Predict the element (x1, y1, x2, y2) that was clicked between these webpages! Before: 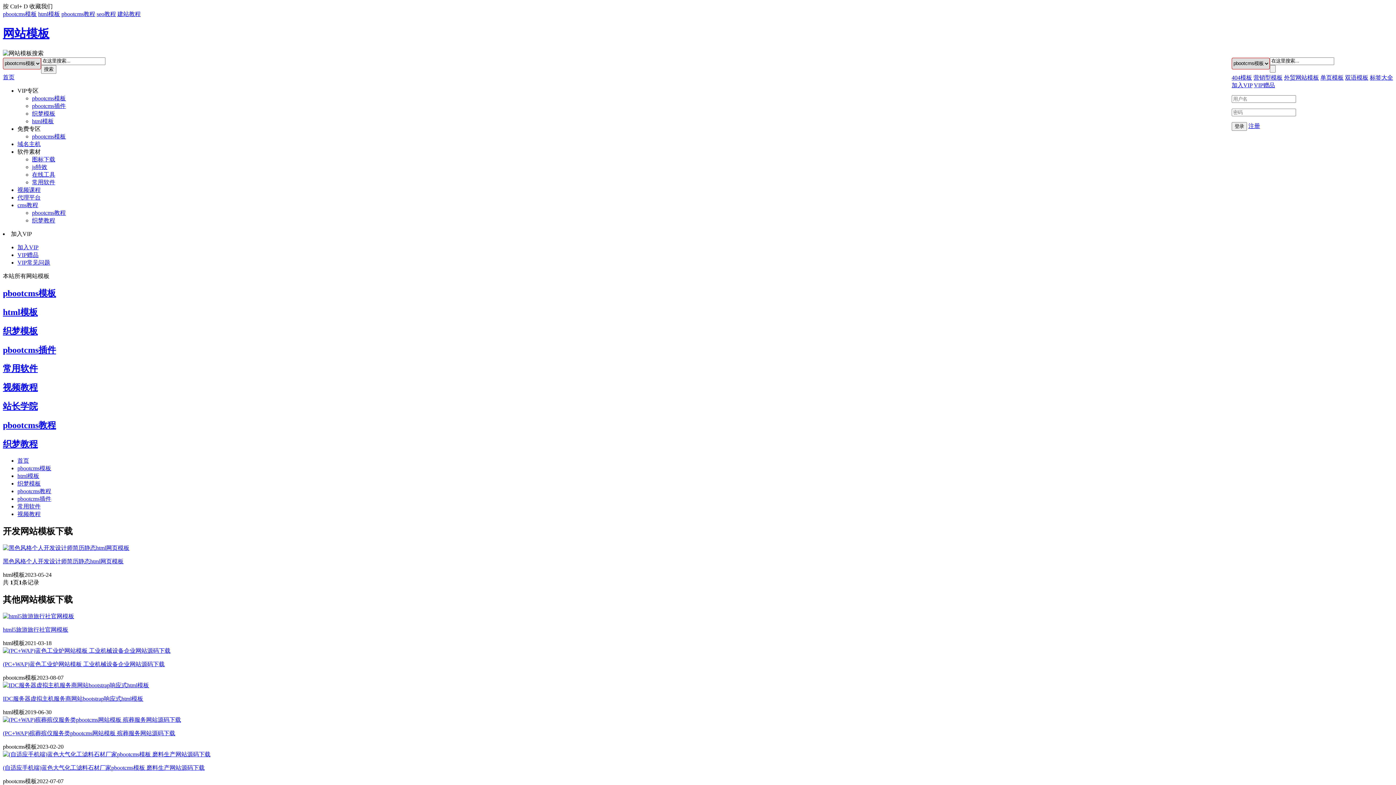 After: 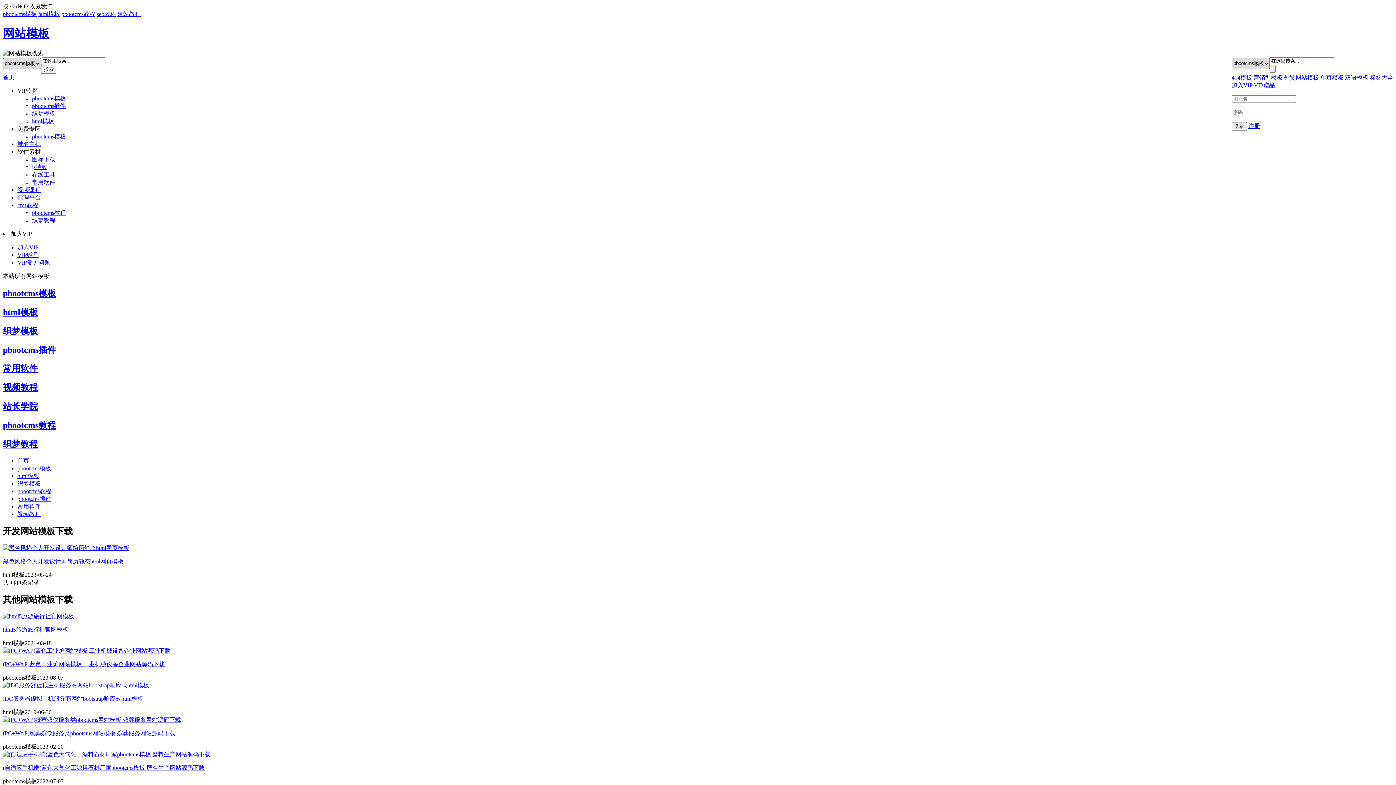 Action: bbox: (17, 186, 40, 193) label: 视频课程